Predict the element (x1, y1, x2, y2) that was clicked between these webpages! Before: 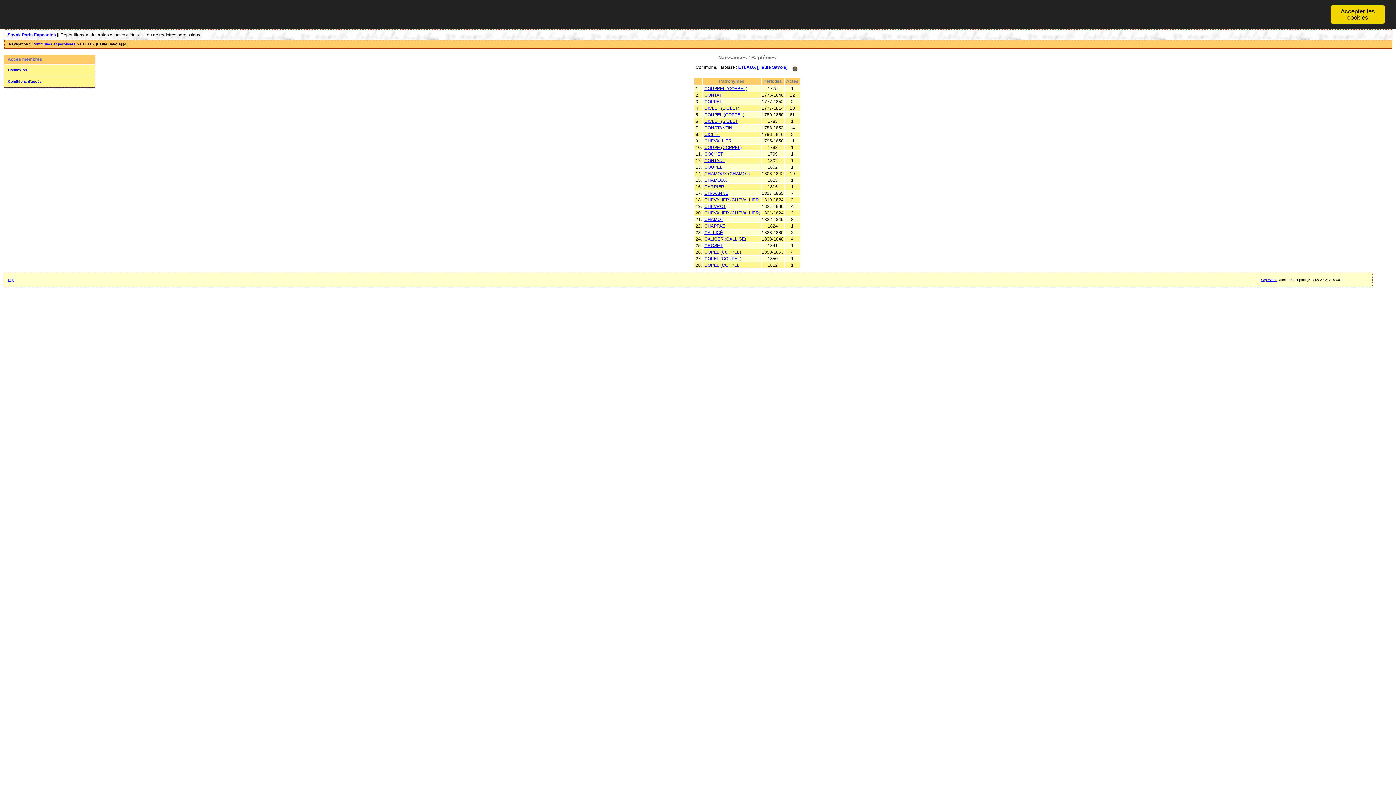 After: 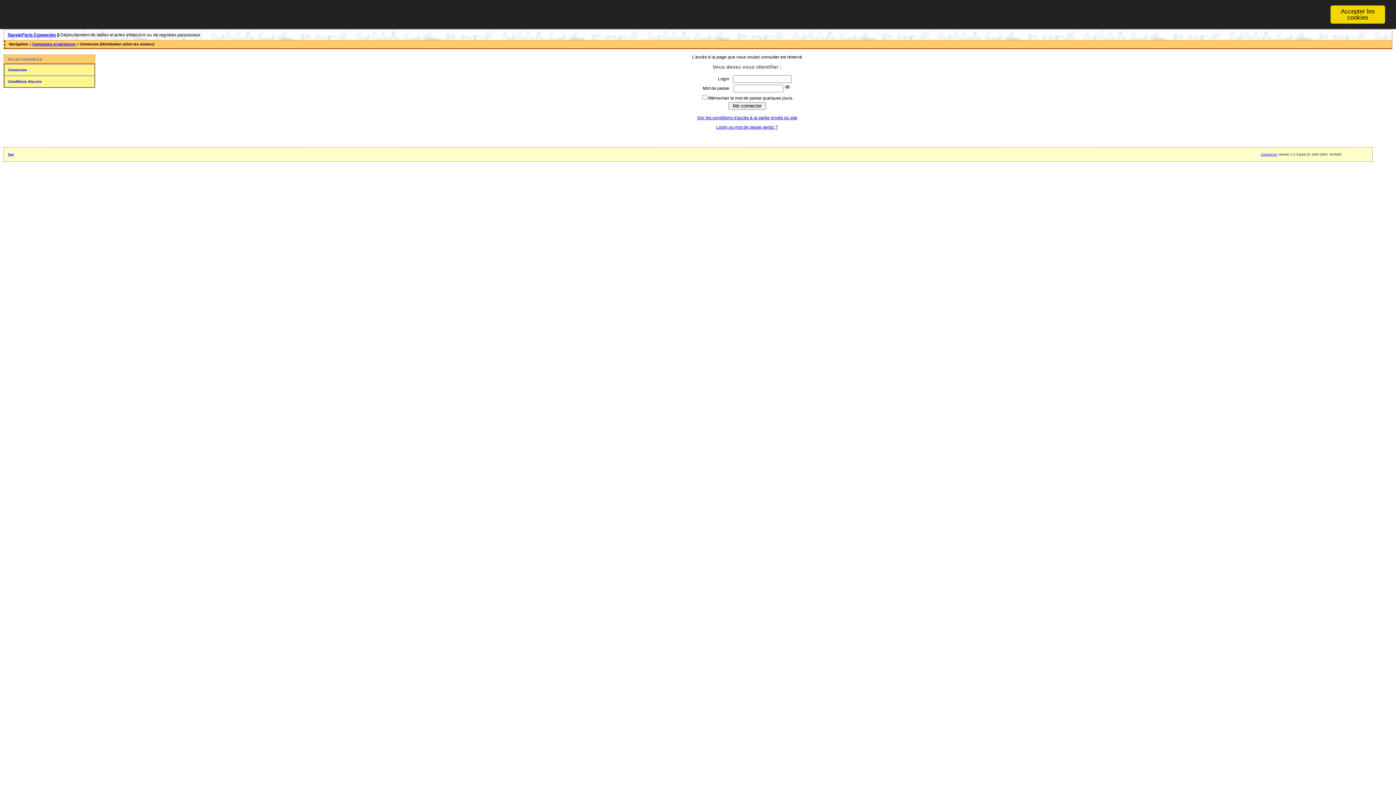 Action: label: CONTAT bbox: (704, 92, 721, 97)